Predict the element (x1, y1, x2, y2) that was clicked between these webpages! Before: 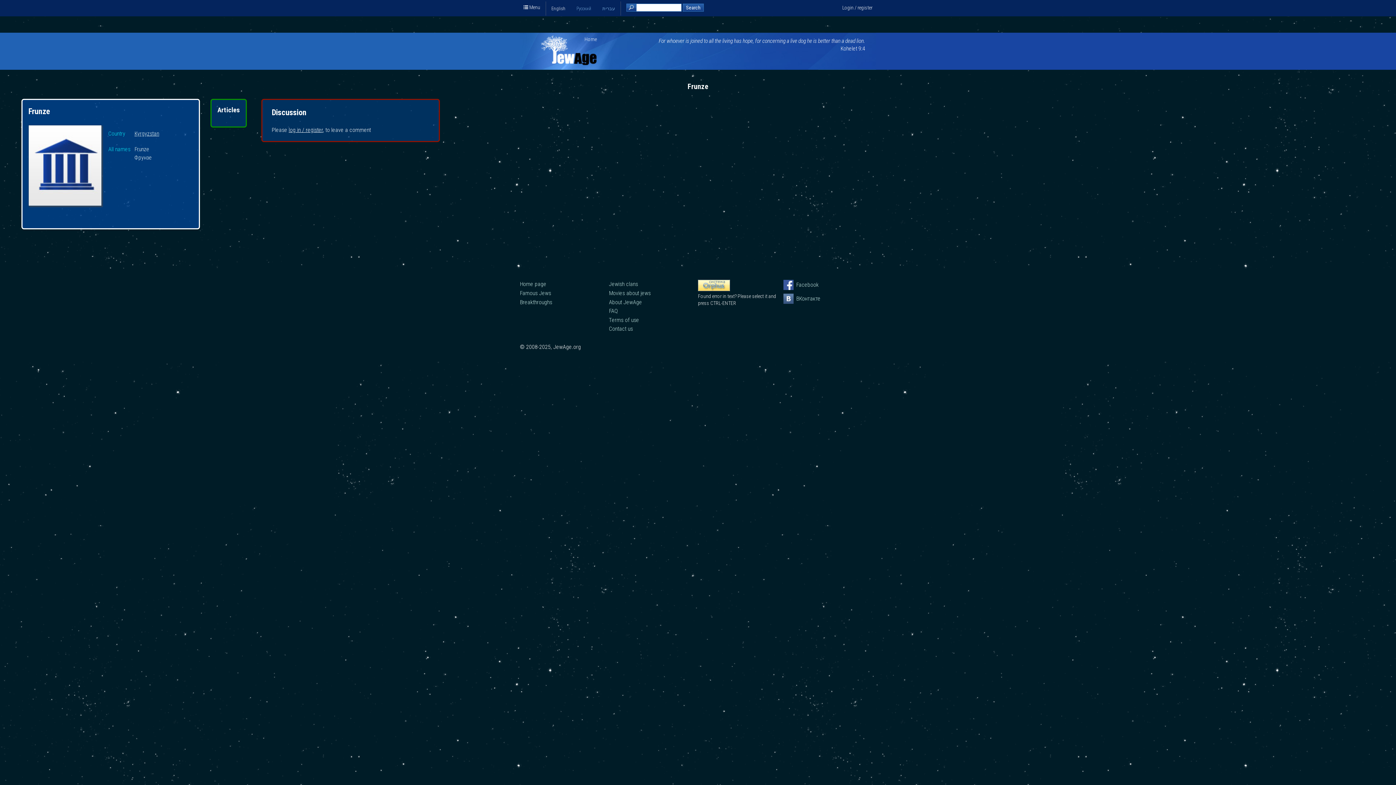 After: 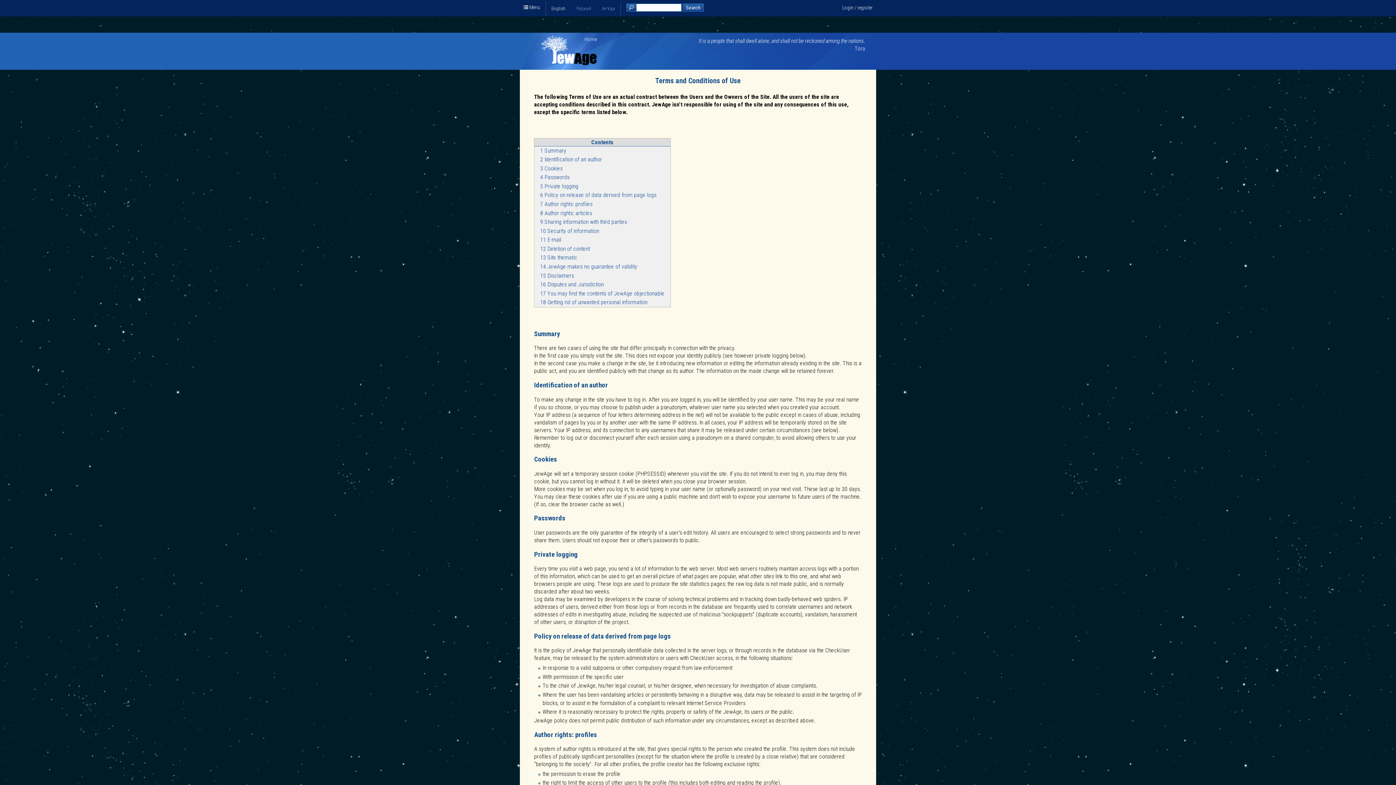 Action: bbox: (609, 316, 639, 323) label: Terms of use